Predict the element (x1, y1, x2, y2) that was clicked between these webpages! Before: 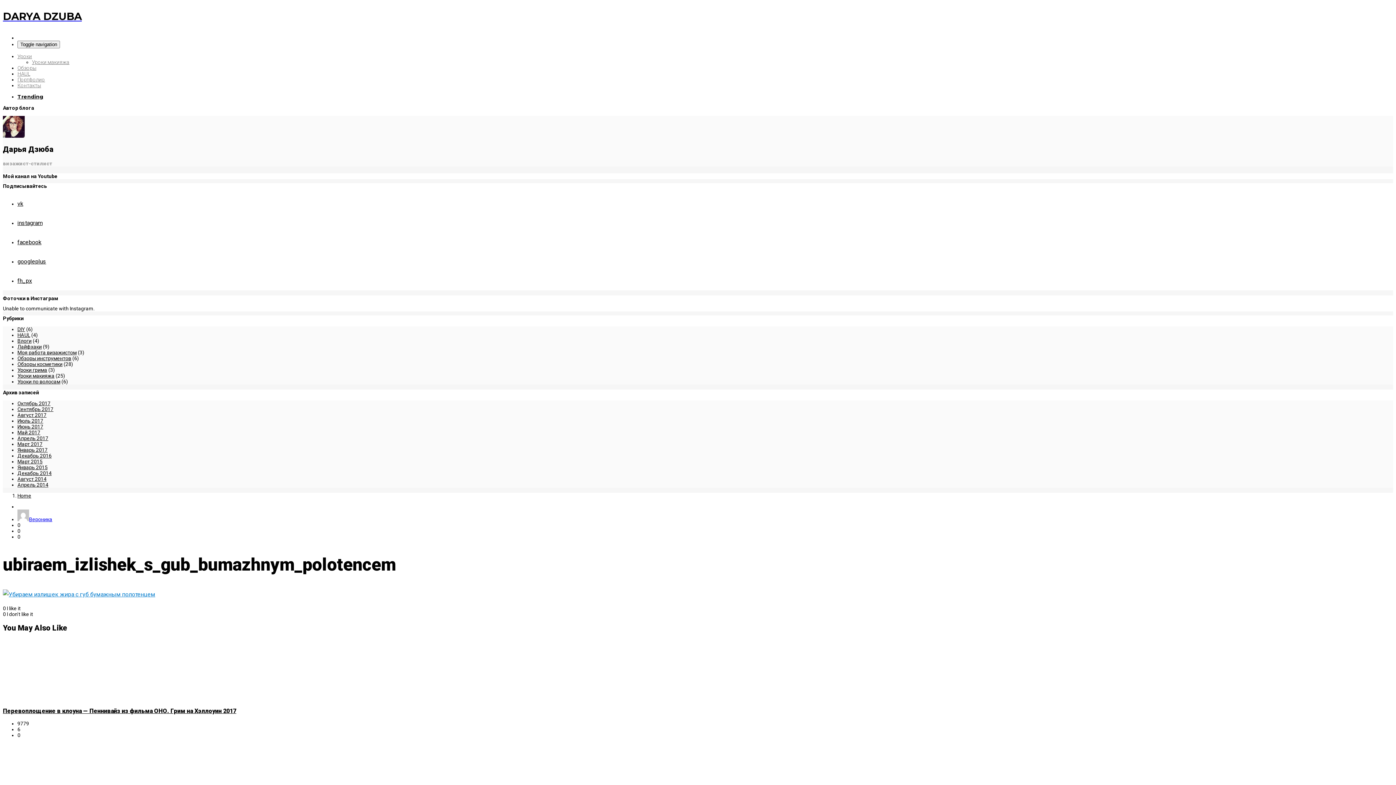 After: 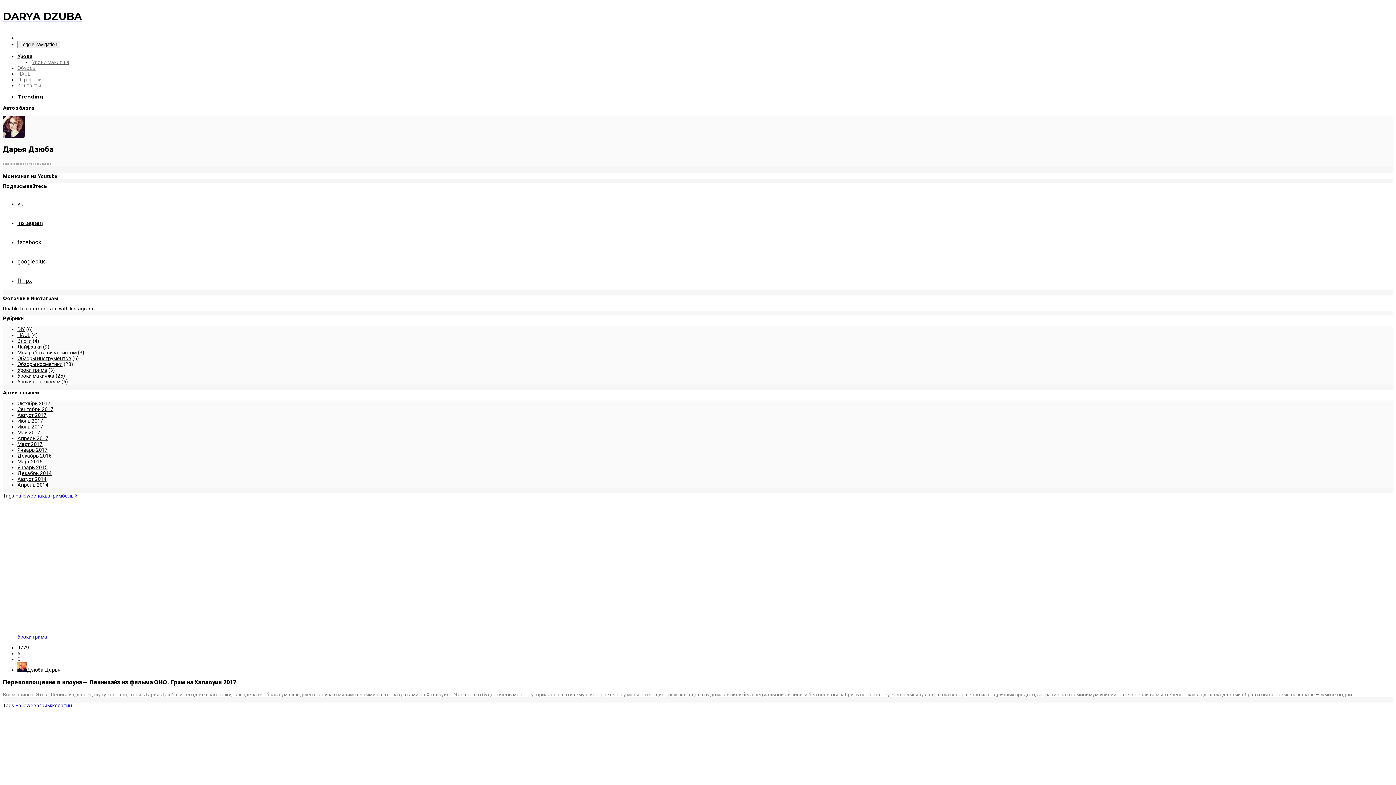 Action: bbox: (17, 53, 32, 59) label: Уроки